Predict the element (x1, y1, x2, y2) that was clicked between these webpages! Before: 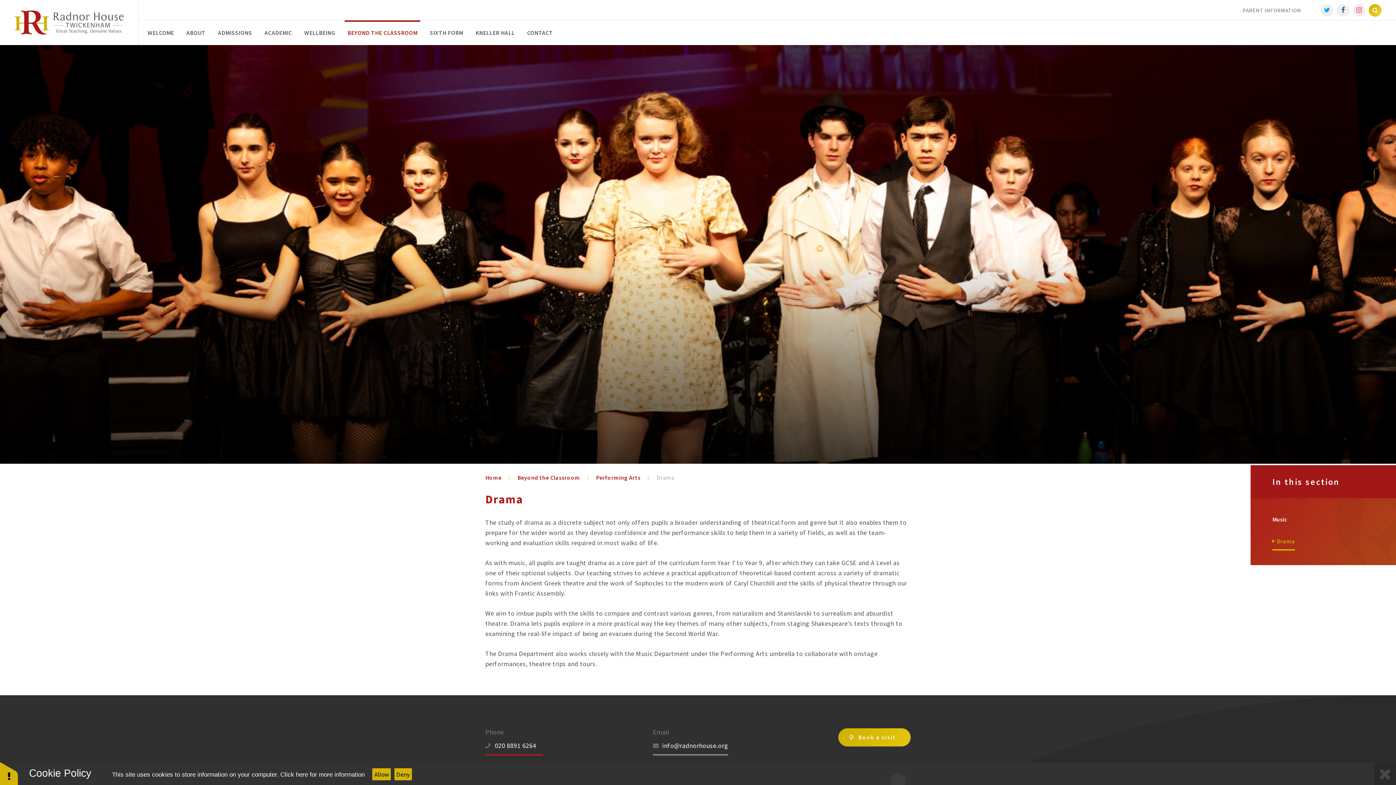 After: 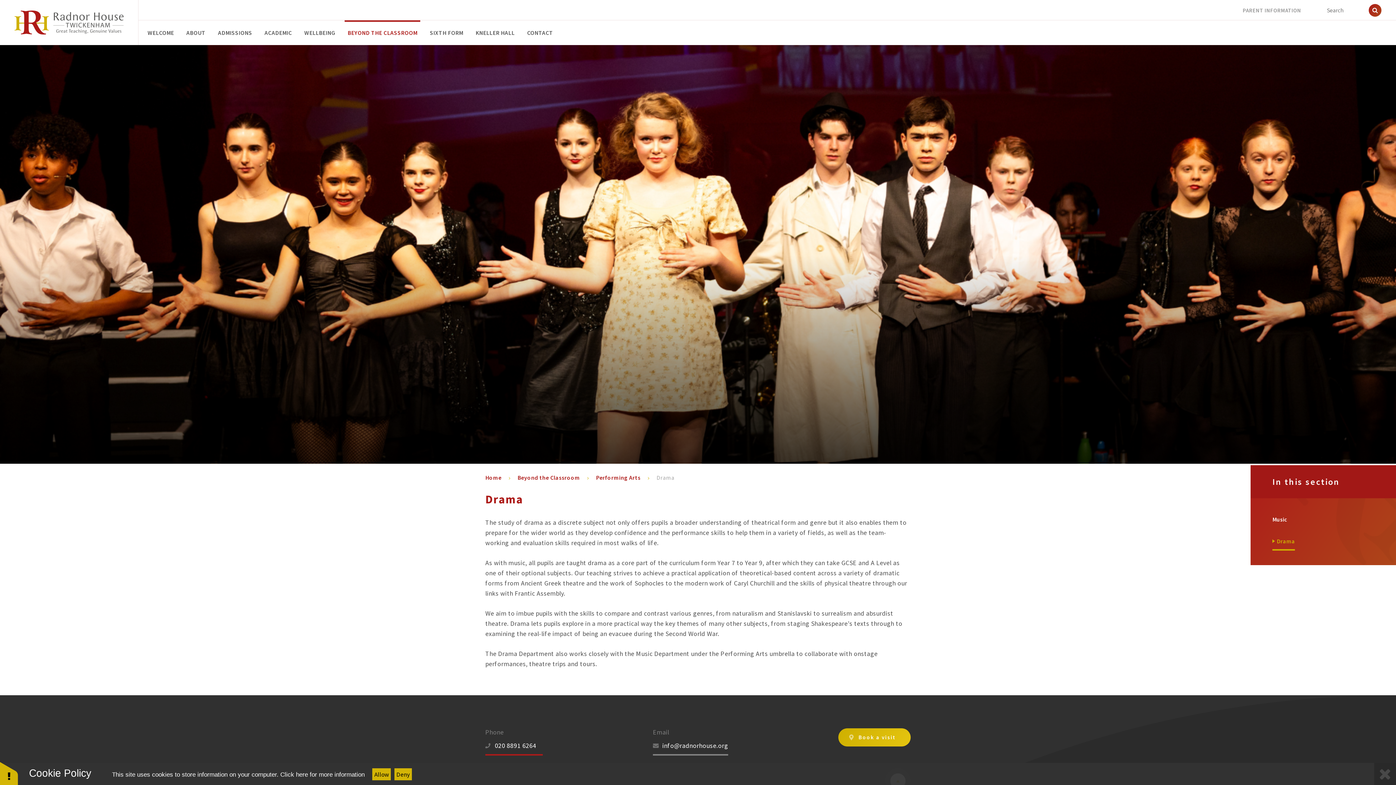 Action: bbox: (1369, 3, 1381, 16)